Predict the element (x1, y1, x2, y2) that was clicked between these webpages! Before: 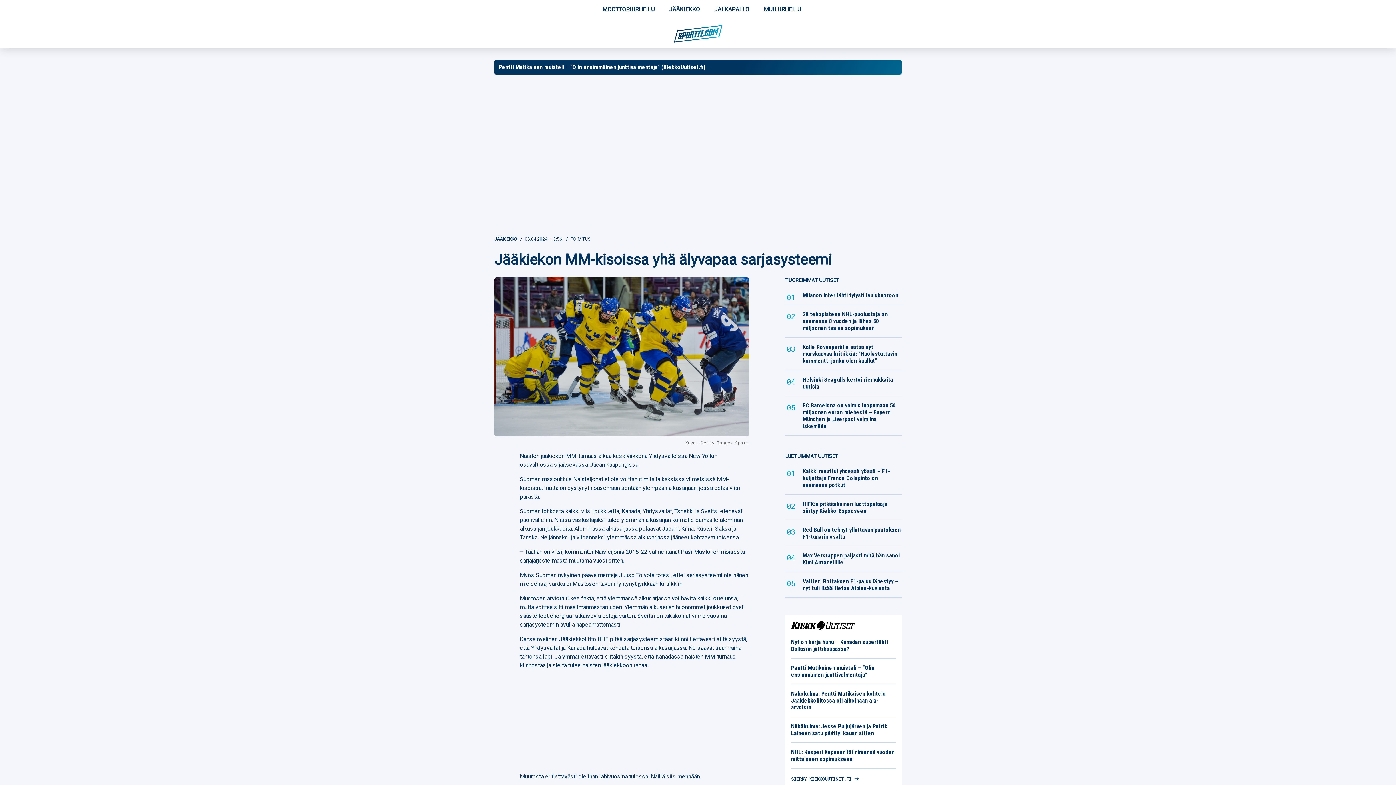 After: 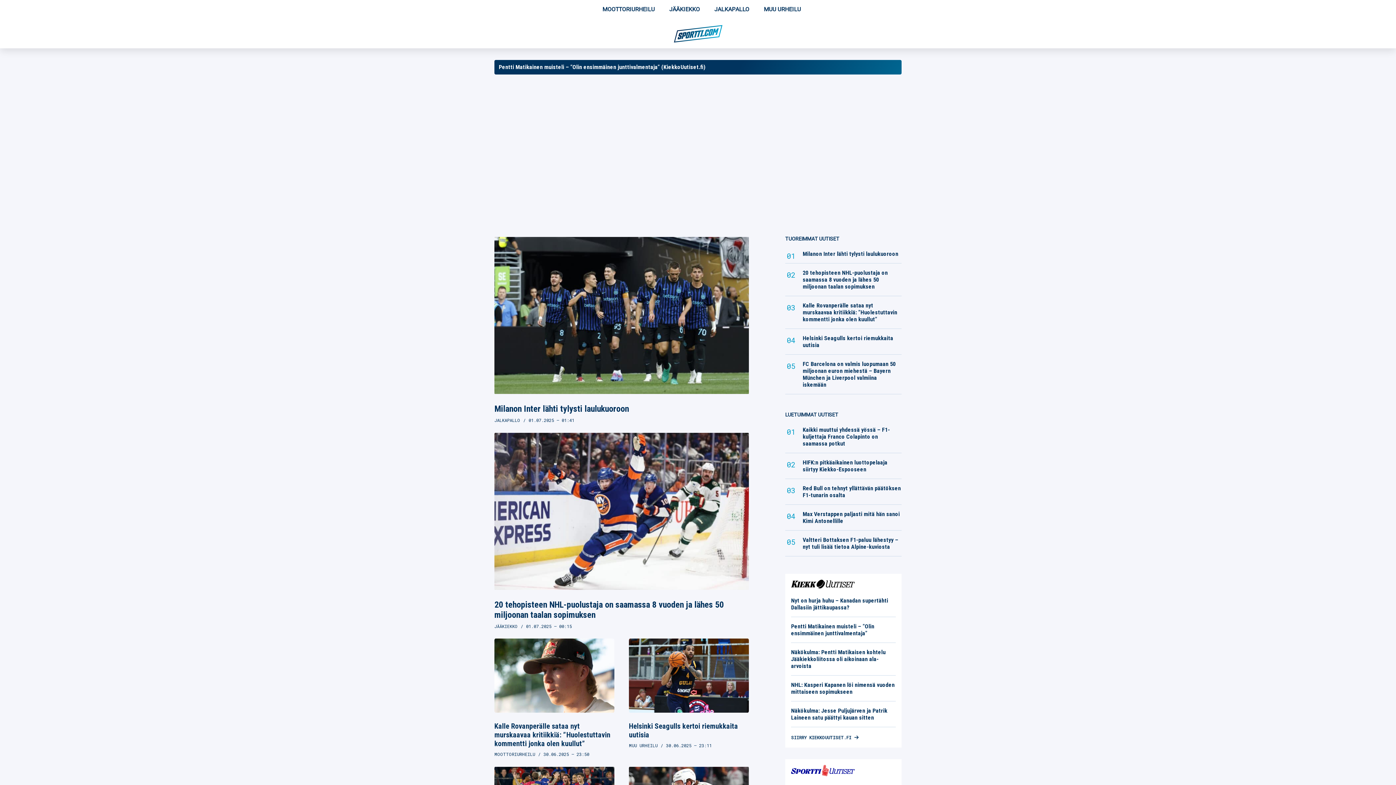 Action: bbox: (653, 25, 742, 42)